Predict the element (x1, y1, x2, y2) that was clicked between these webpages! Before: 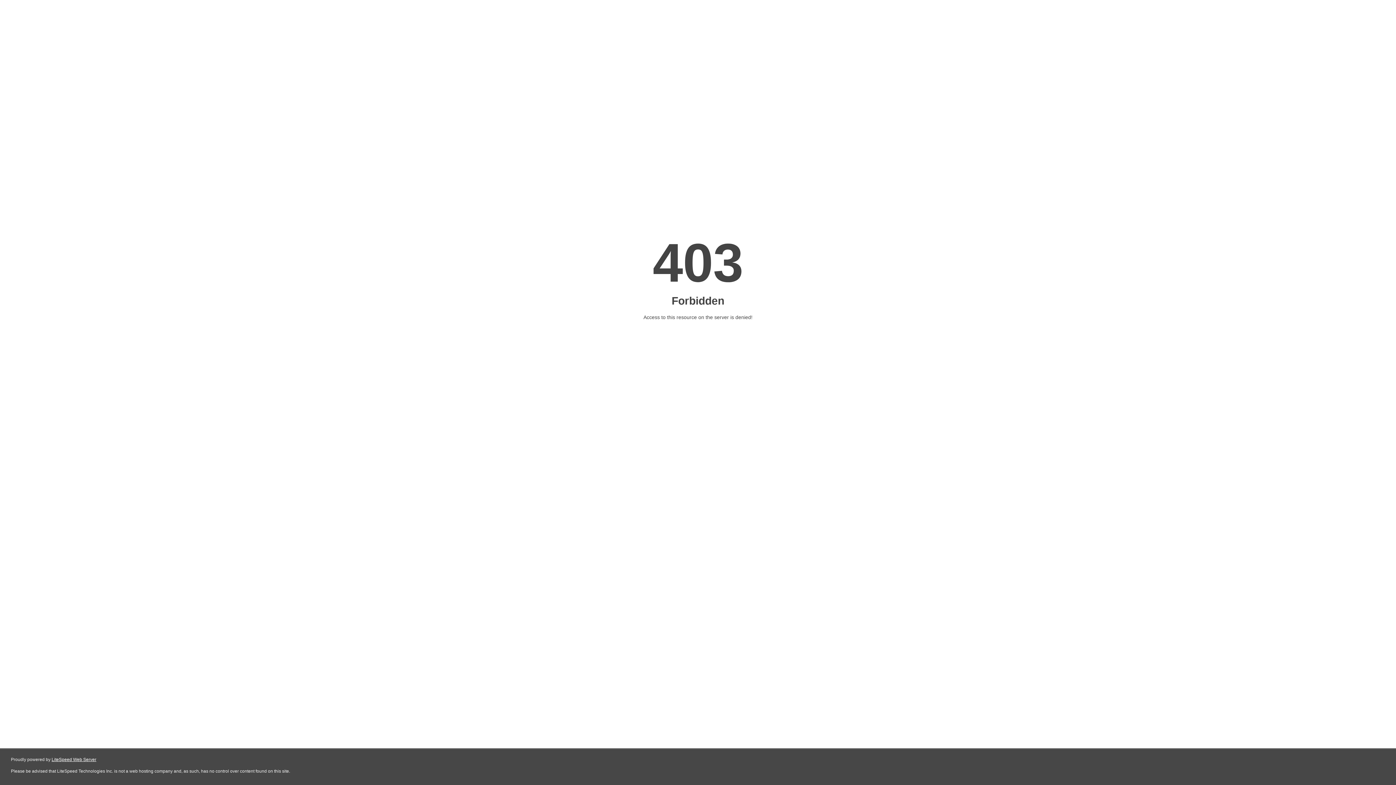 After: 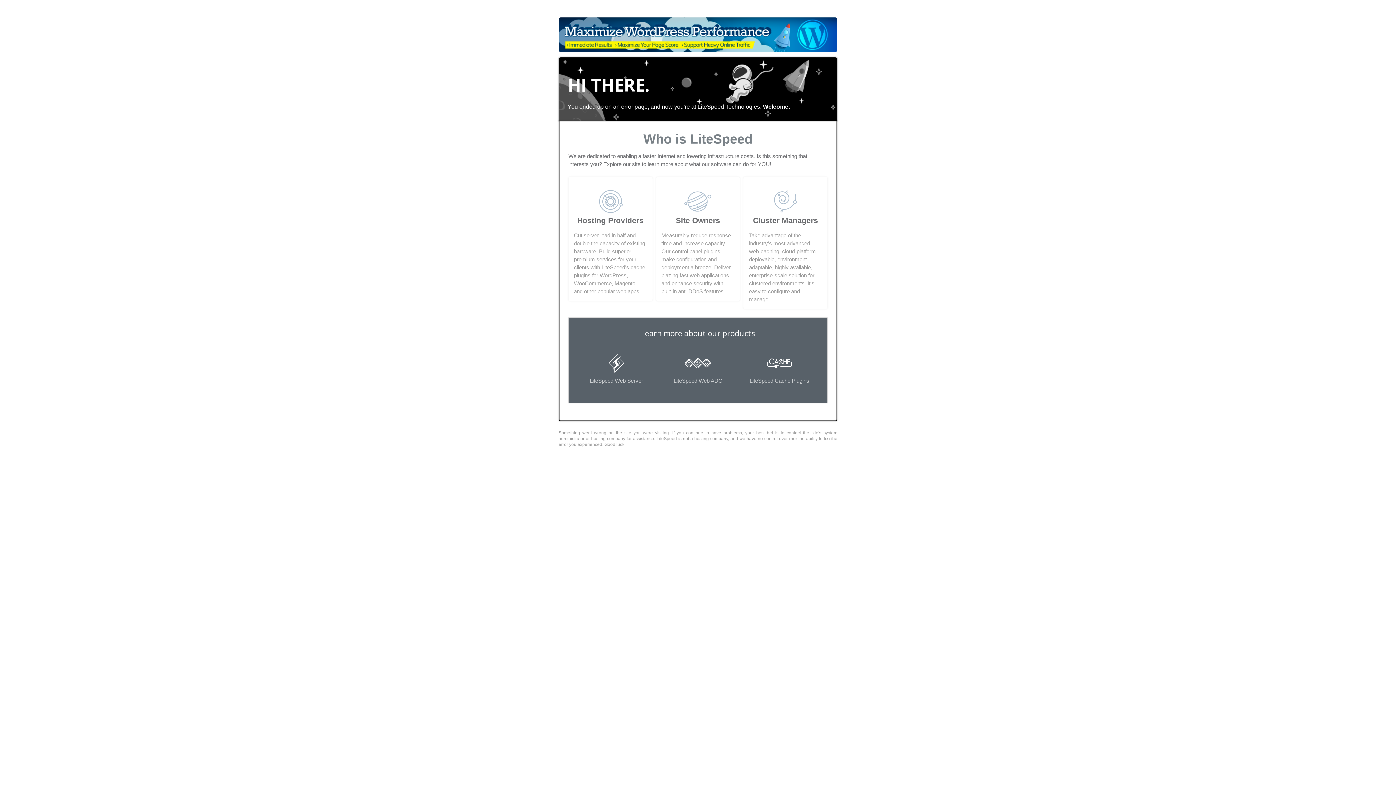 Action: label: LiteSpeed Web Server bbox: (51, 757, 96, 762)